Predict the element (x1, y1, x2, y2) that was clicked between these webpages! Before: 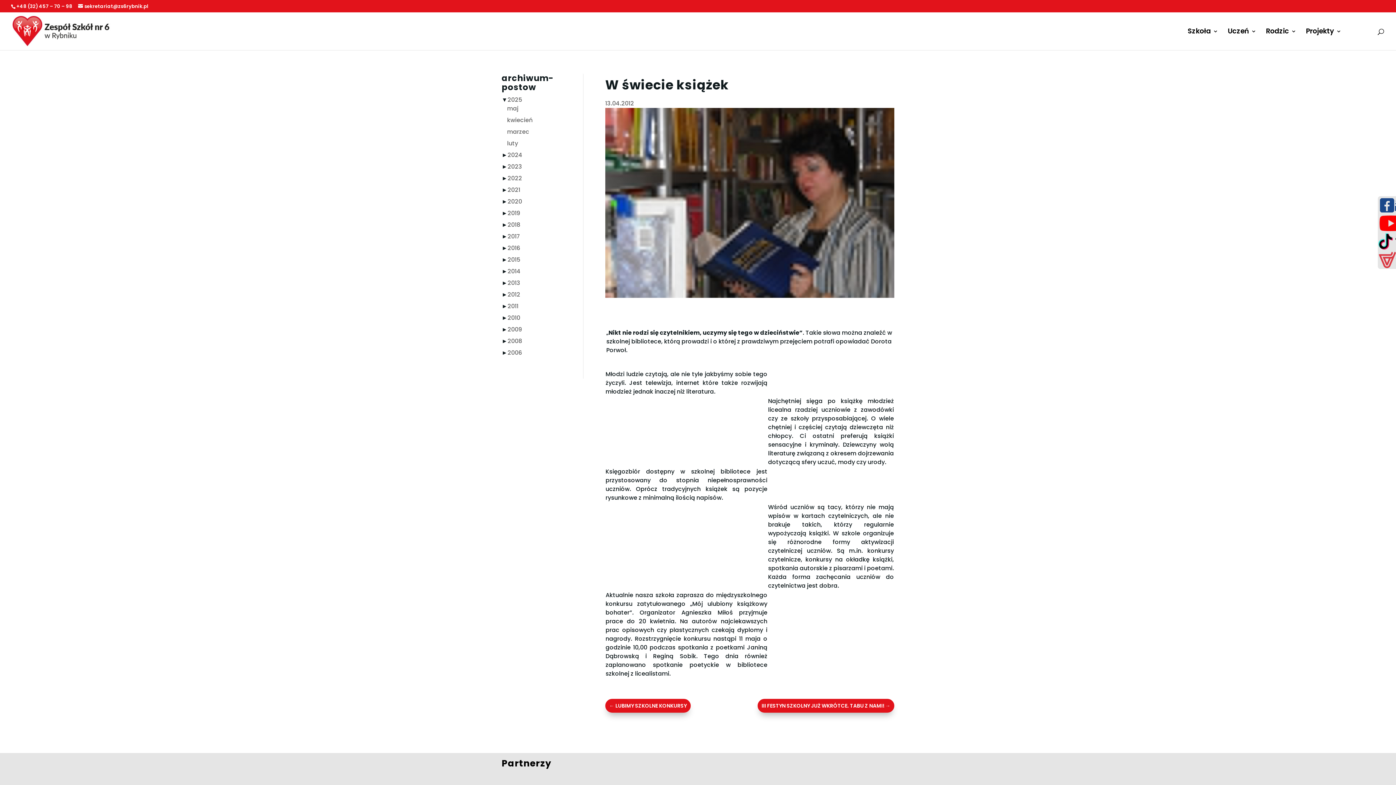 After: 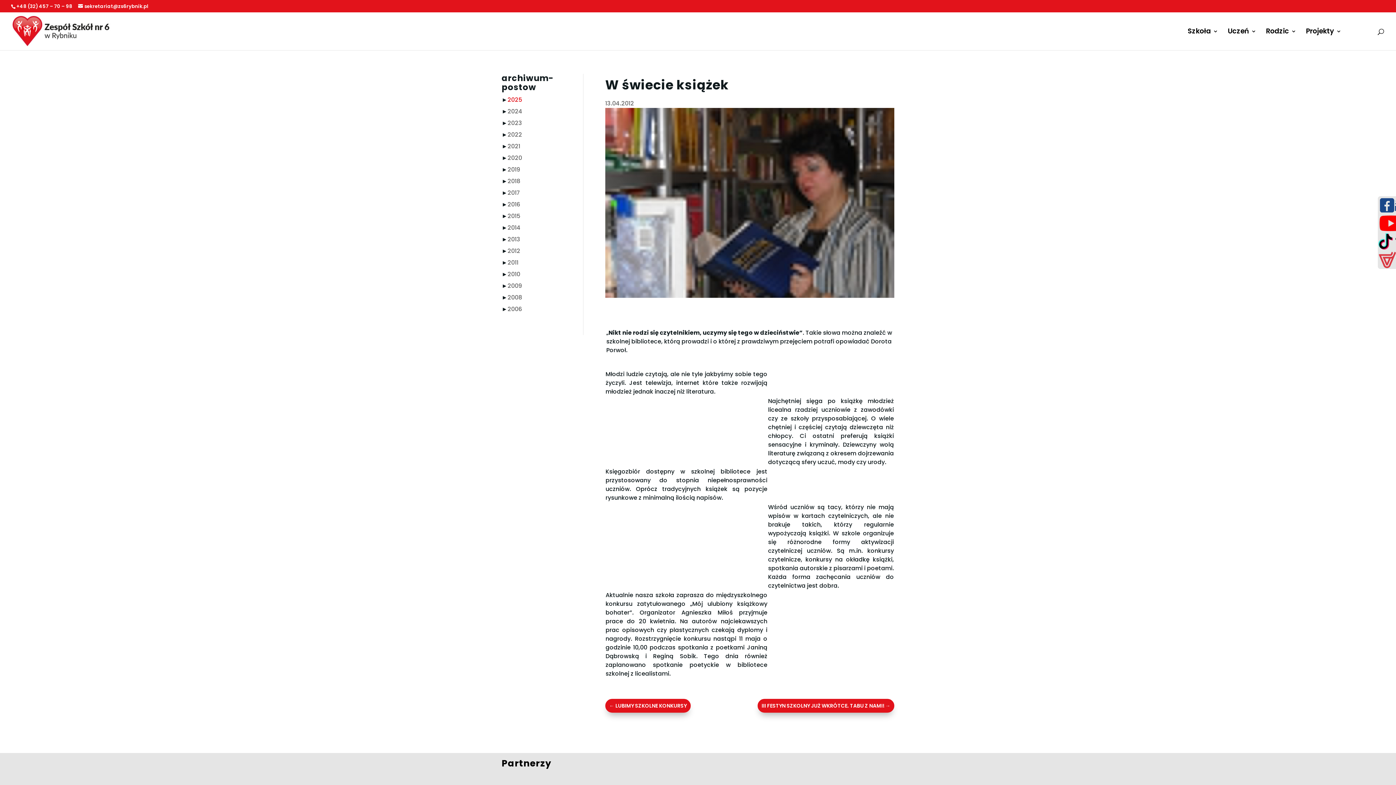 Action: bbox: (507, 95, 522, 104) label: 2025